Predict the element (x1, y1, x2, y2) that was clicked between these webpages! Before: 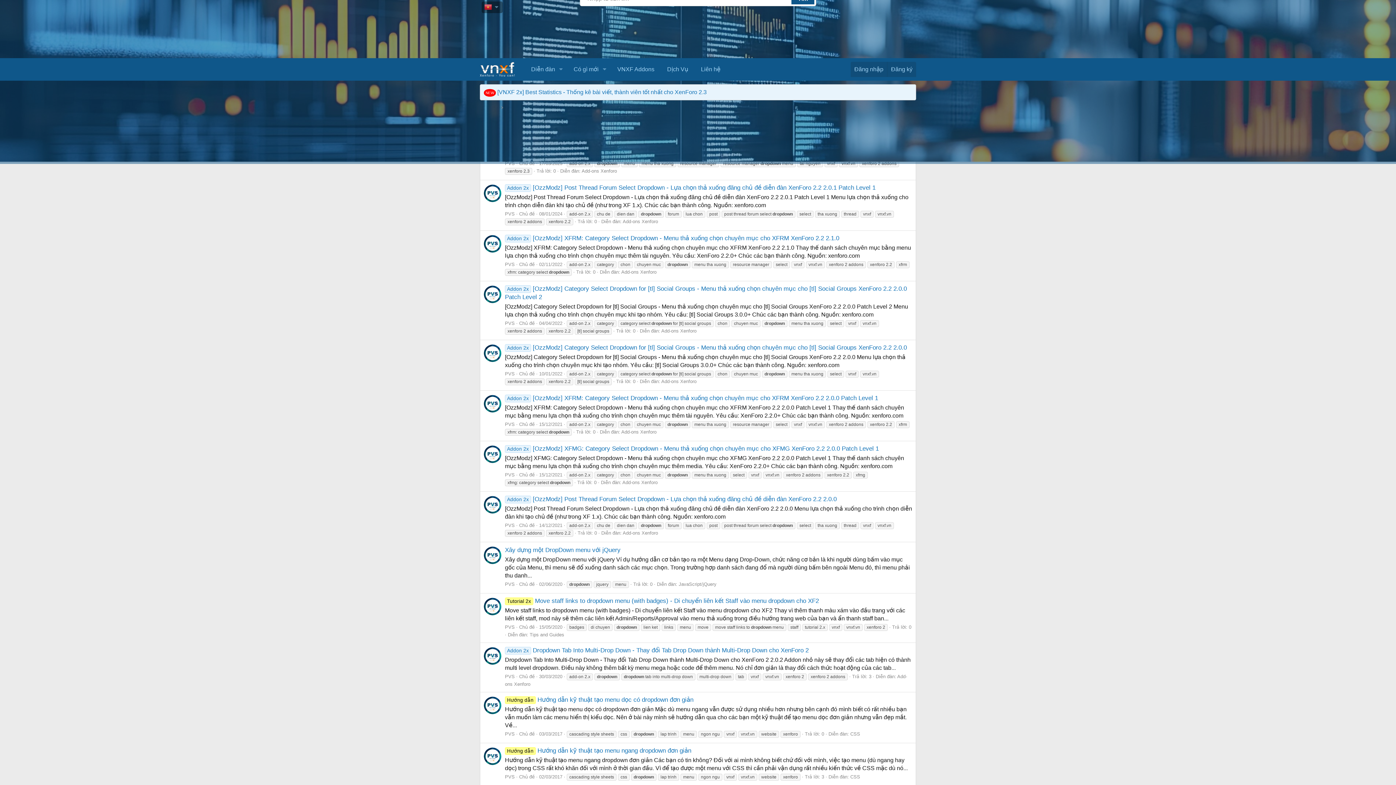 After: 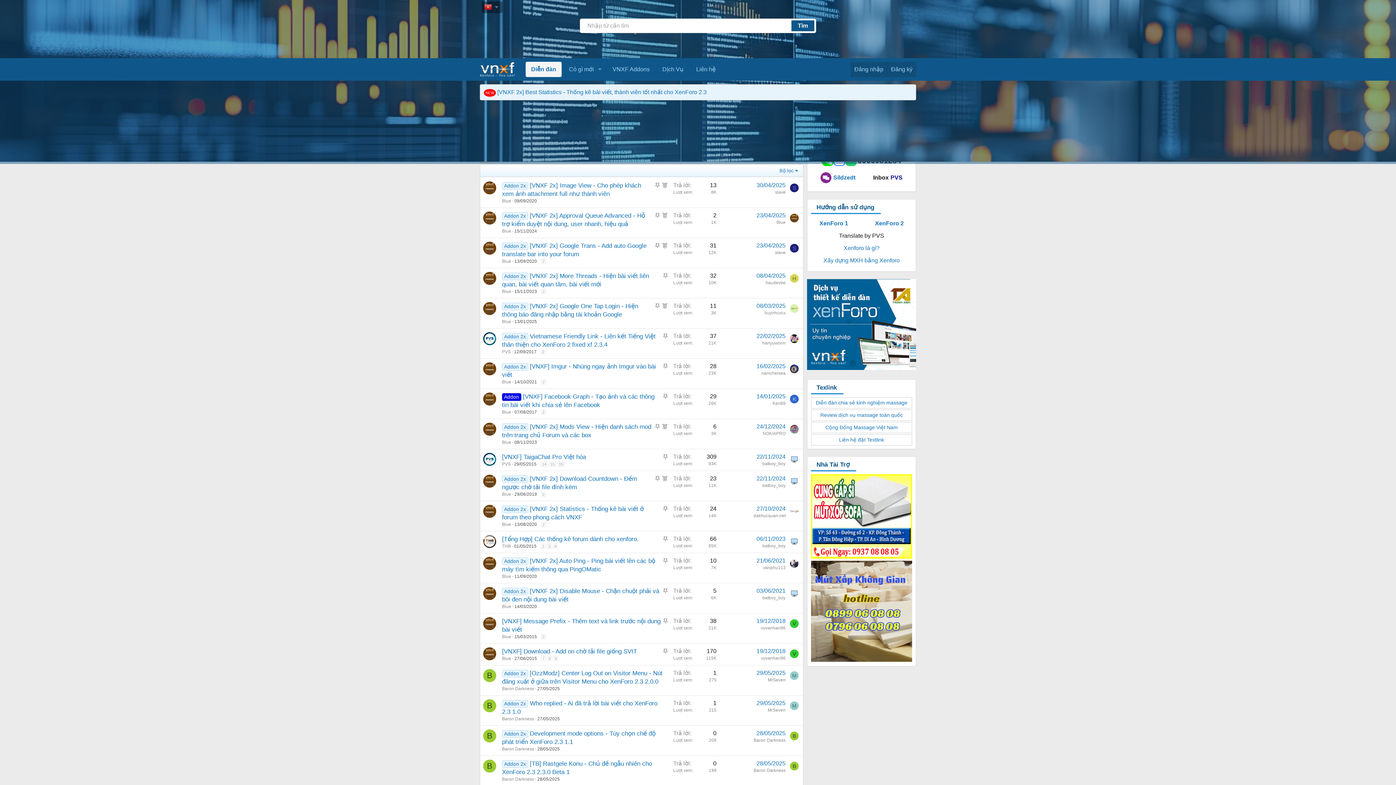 Action: bbox: (661, 328, 696, 333) label: Add-ons Xenforo